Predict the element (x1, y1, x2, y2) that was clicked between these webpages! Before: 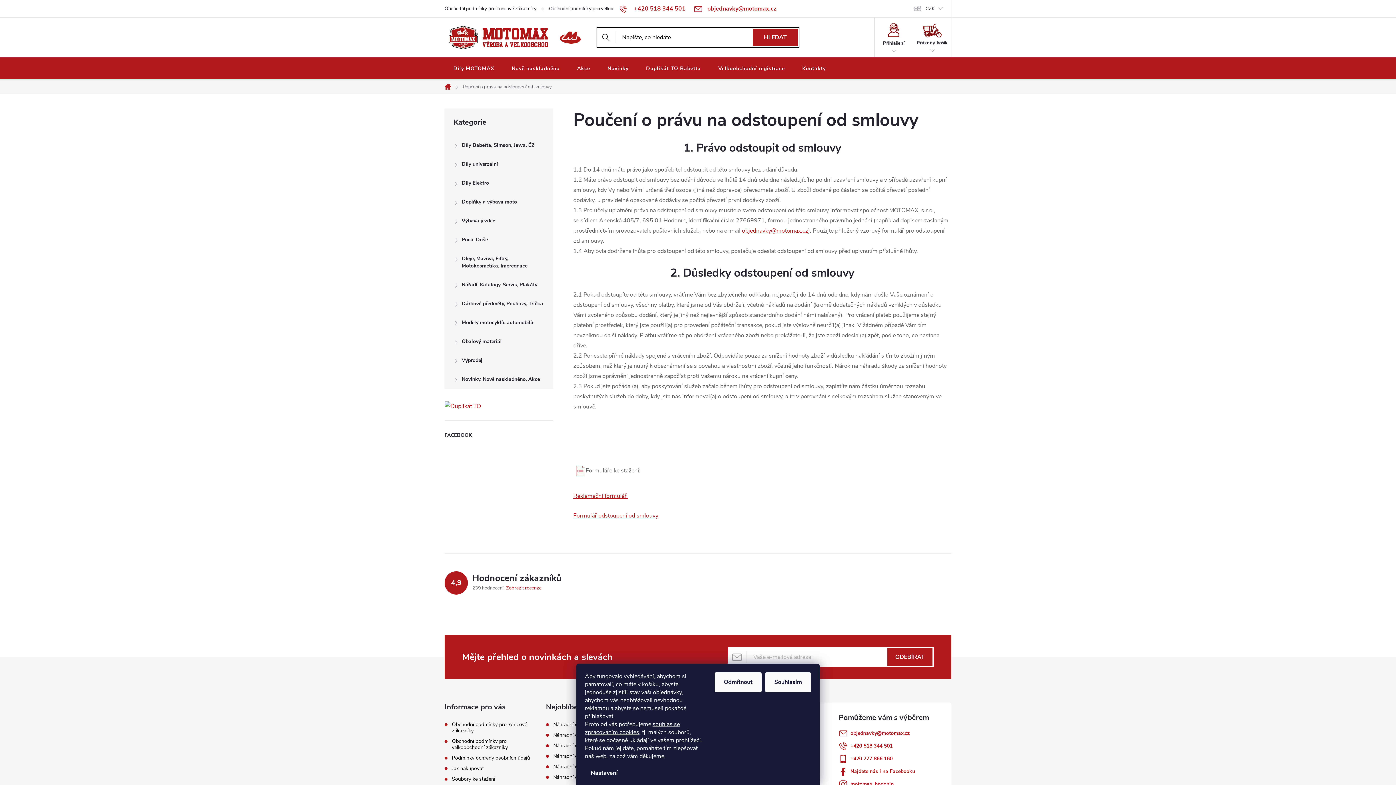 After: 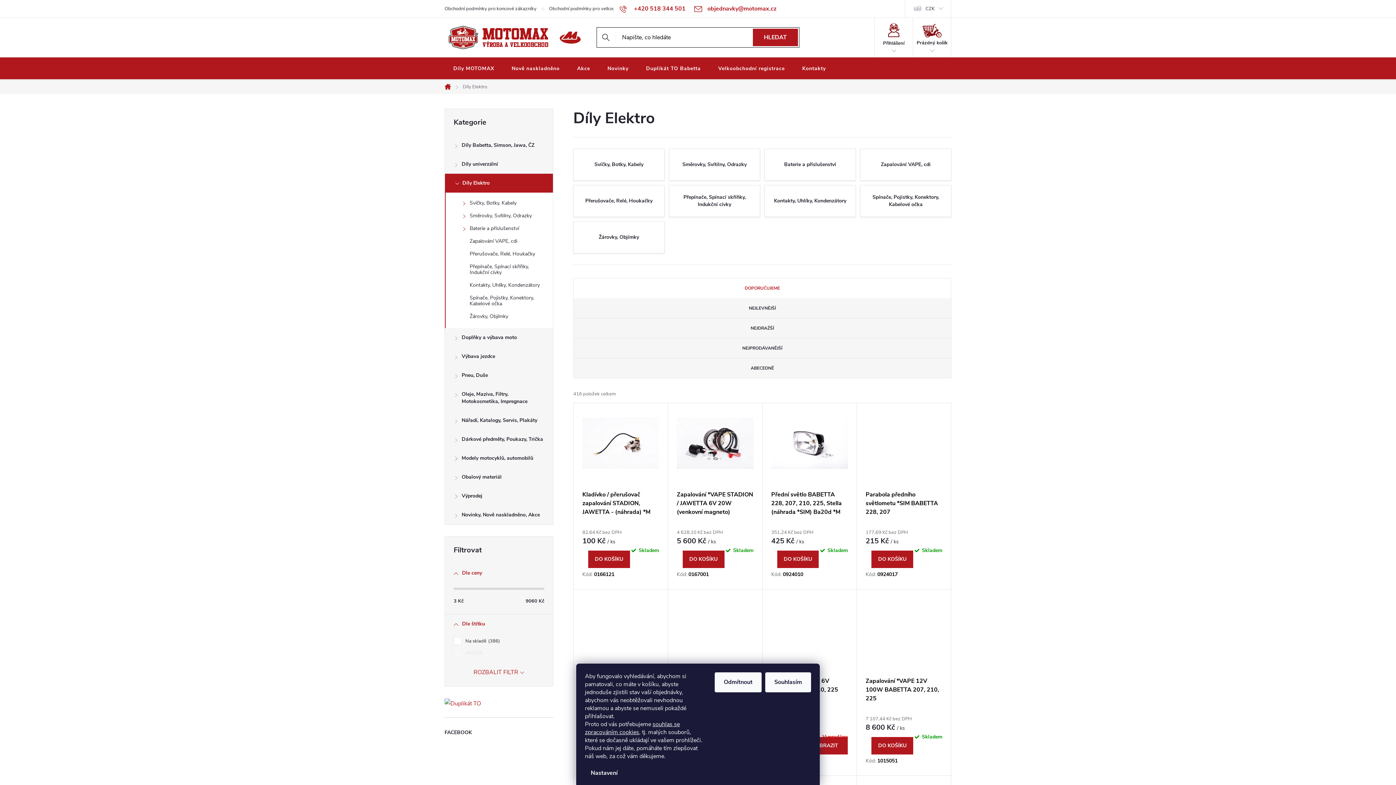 Action: label: Díly Elektro
  bbox: (445, 173, 553, 192)